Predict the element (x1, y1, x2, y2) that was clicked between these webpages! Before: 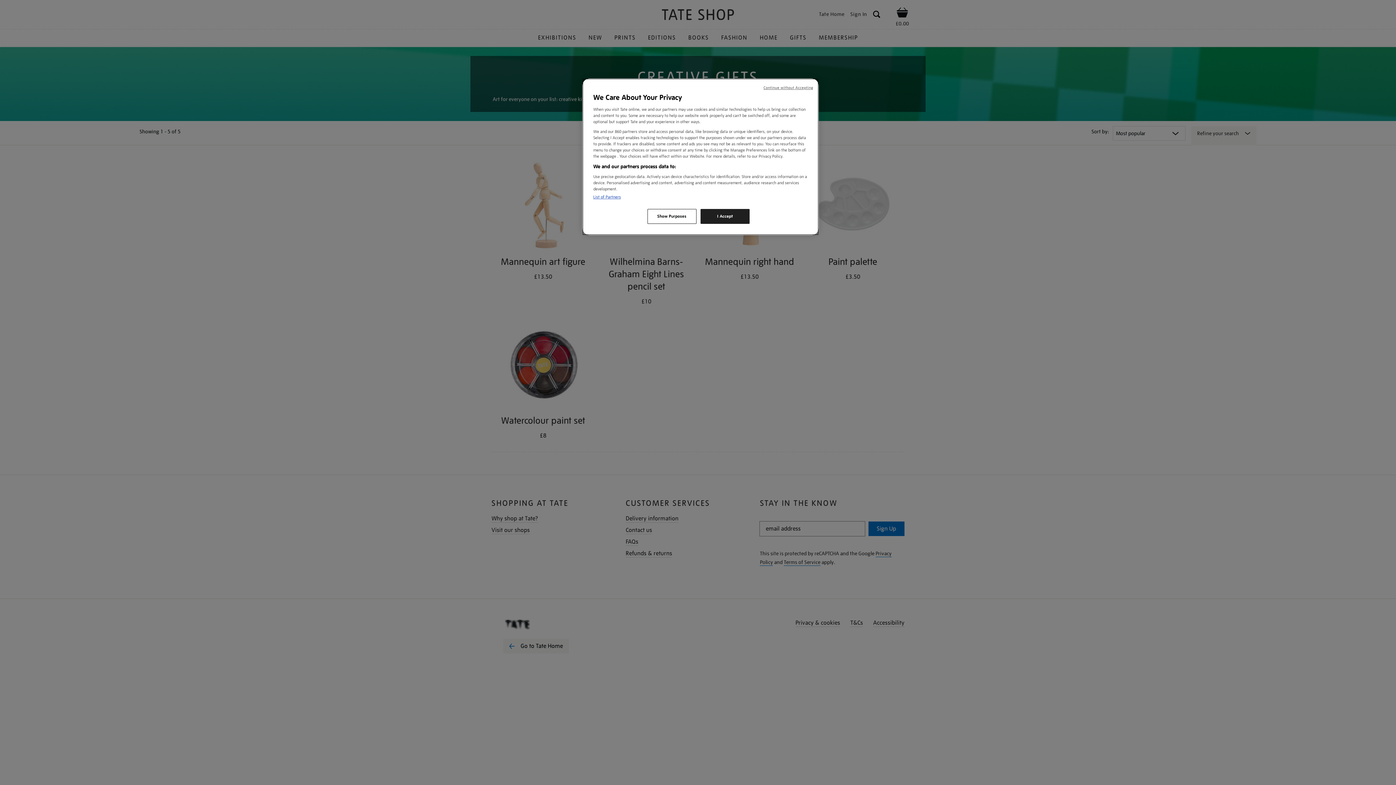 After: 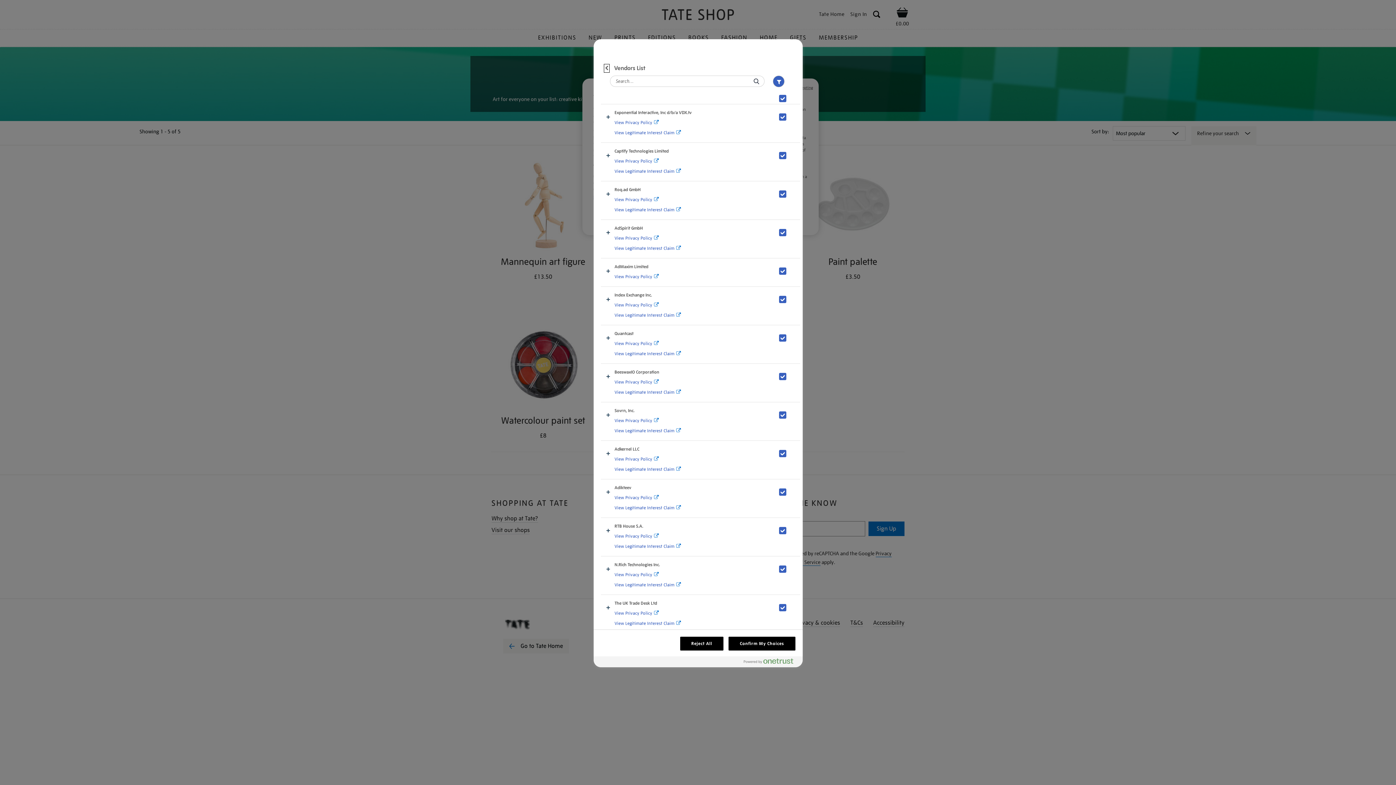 Action: bbox: (593, 194, 621, 200) label: List of Partners